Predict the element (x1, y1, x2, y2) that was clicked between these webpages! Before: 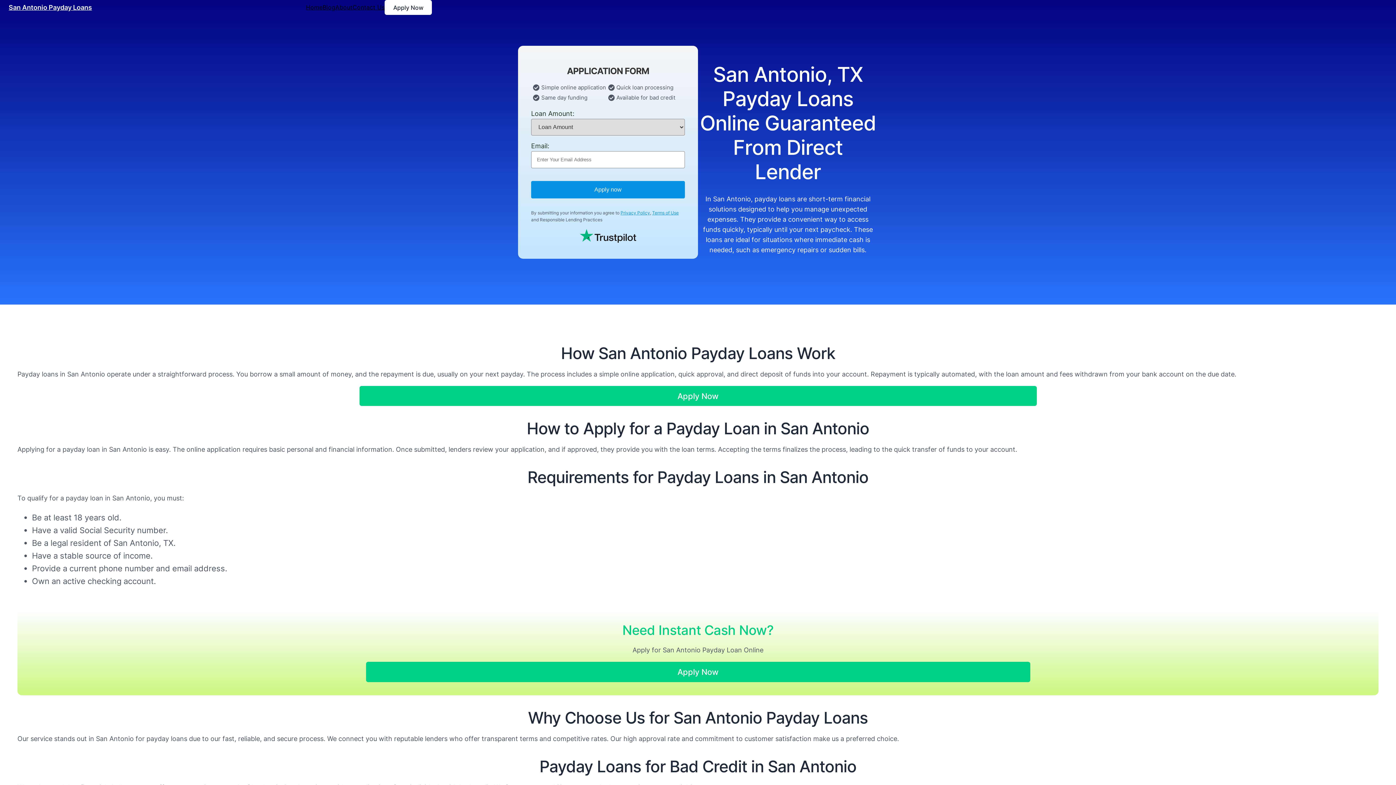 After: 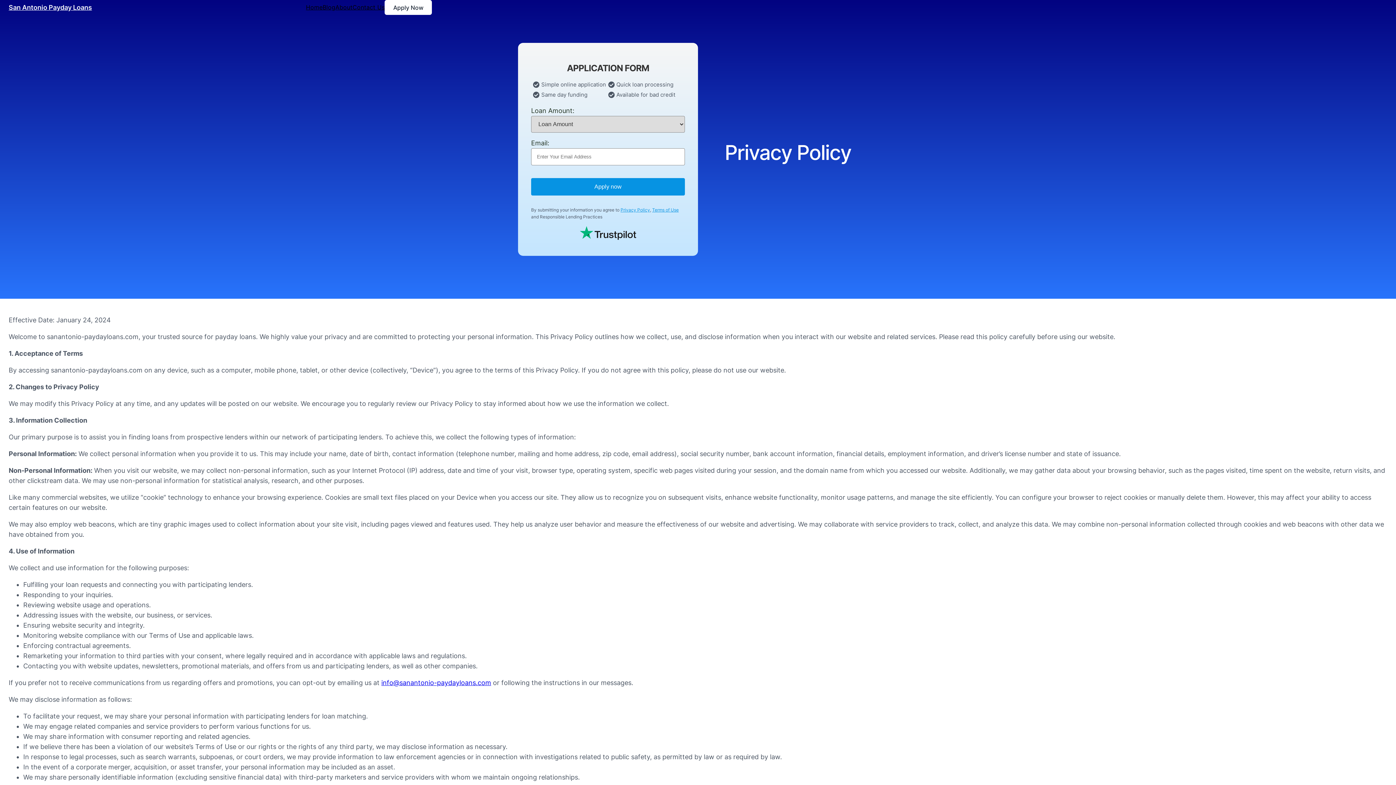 Action: bbox: (620, 210, 650, 215) label: Privacy Policy